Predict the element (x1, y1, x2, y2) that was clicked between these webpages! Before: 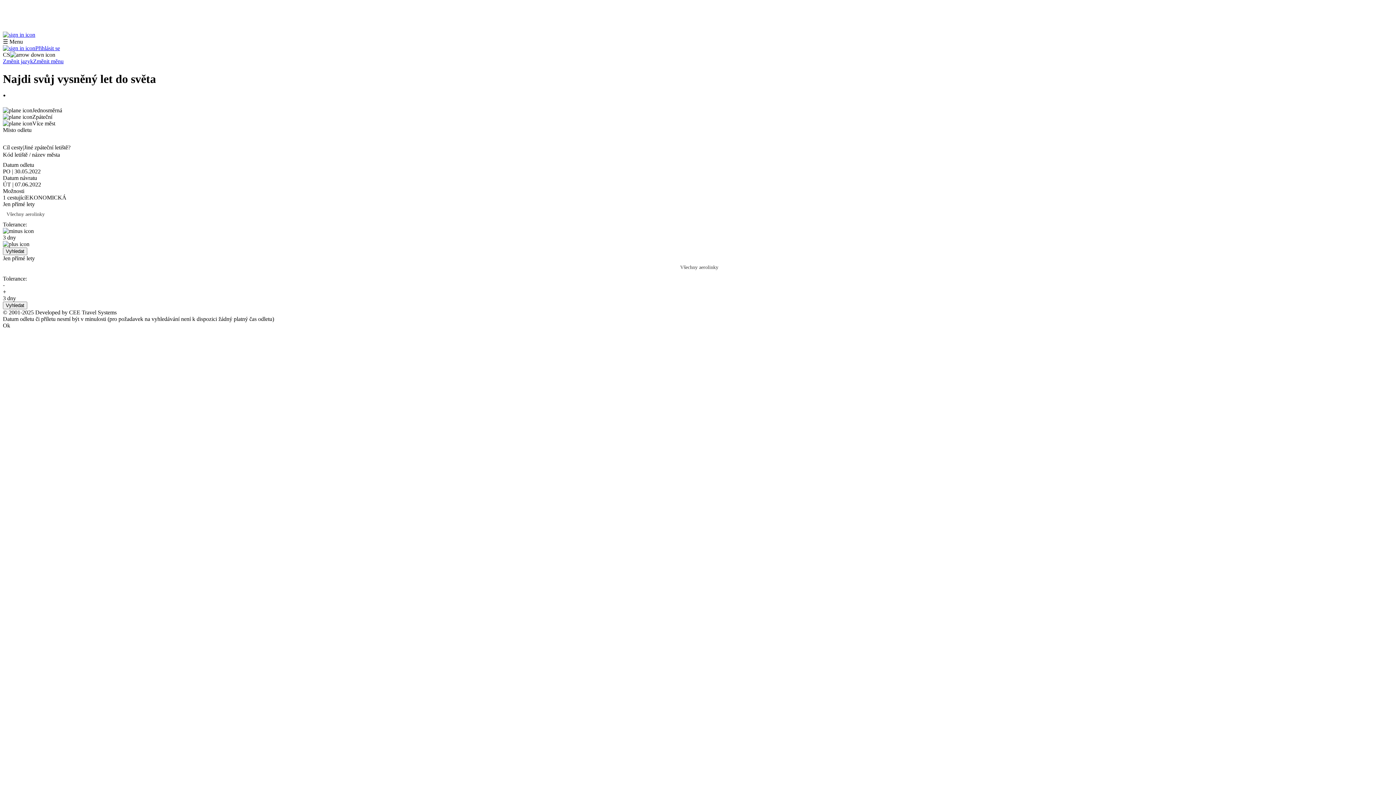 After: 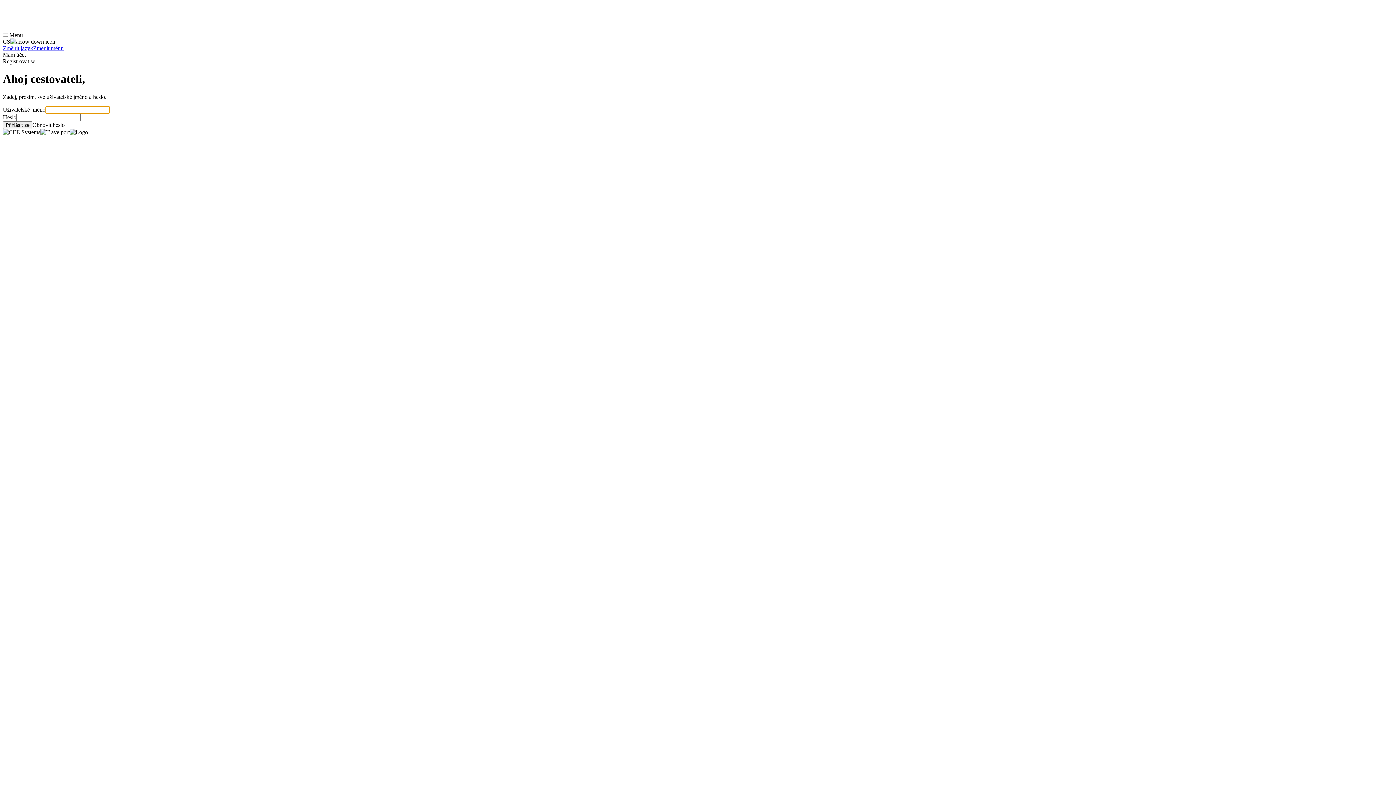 Action: bbox: (2, 31, 35, 37)